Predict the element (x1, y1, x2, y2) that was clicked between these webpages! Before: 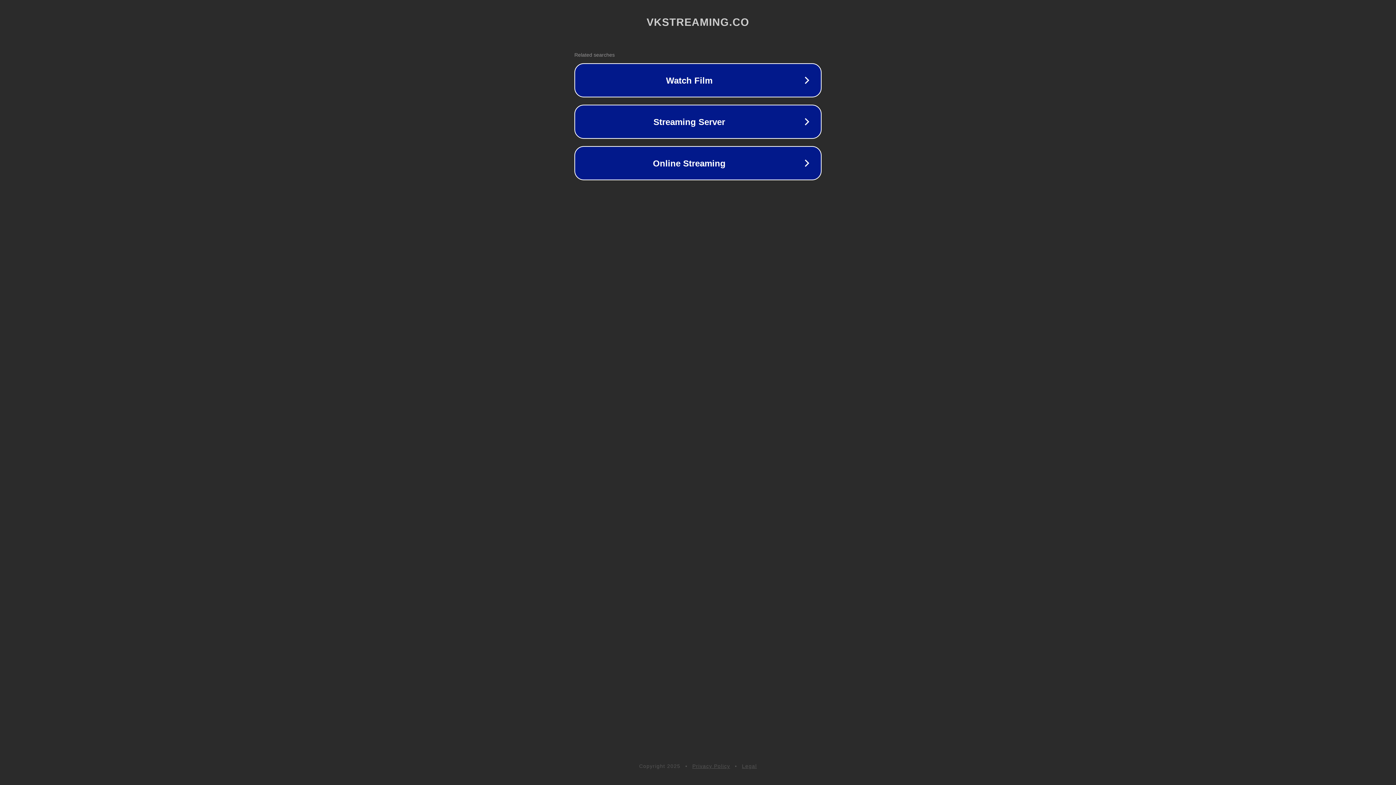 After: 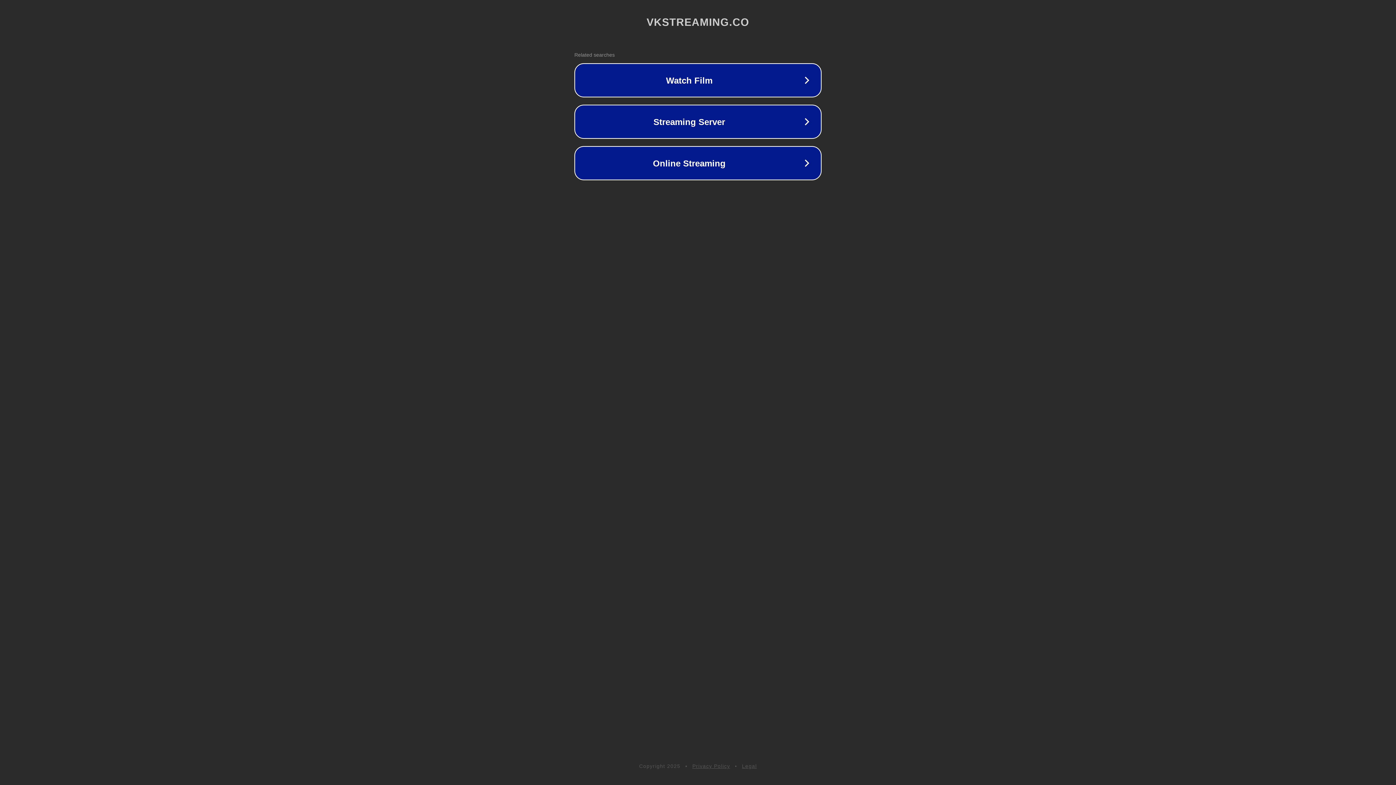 Action: bbox: (692, 763, 730, 769) label: Privacy Policy